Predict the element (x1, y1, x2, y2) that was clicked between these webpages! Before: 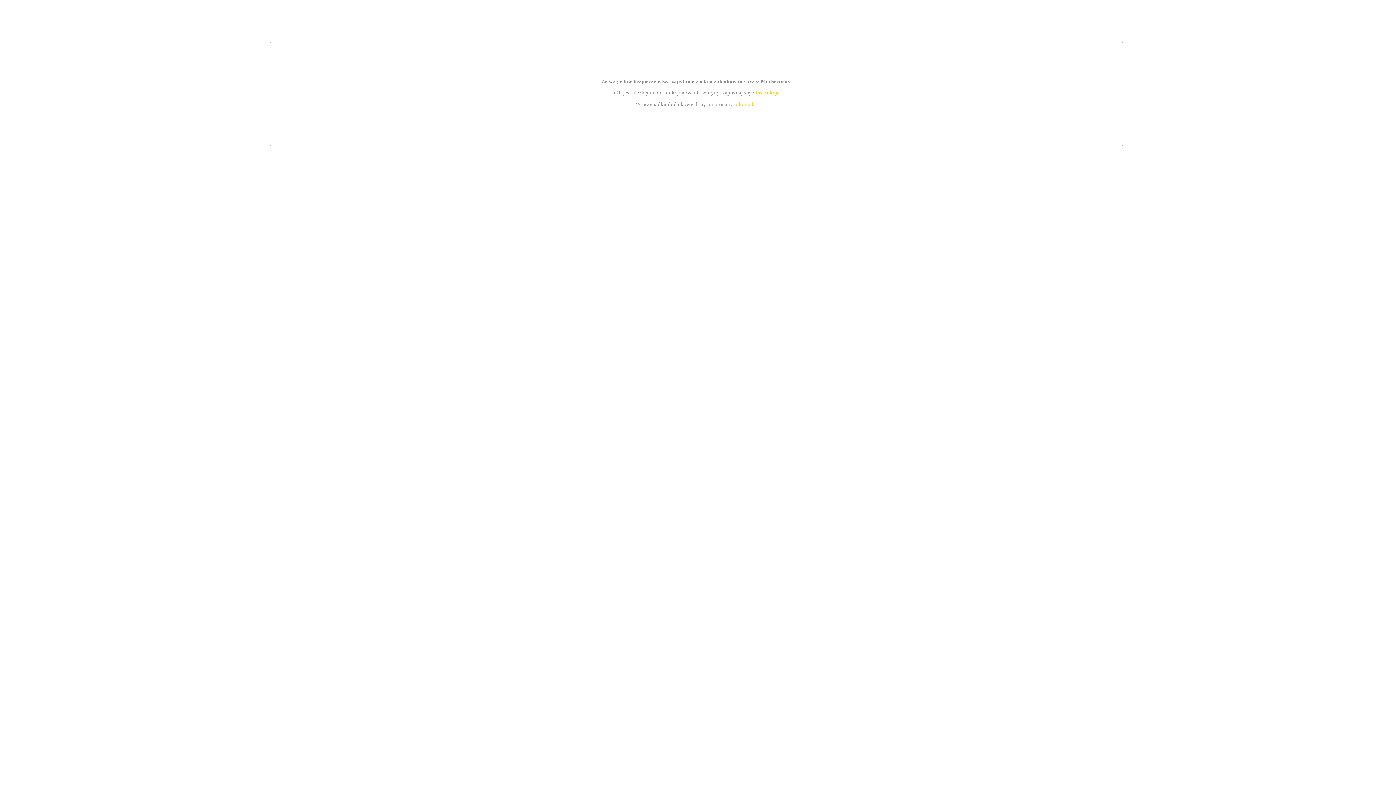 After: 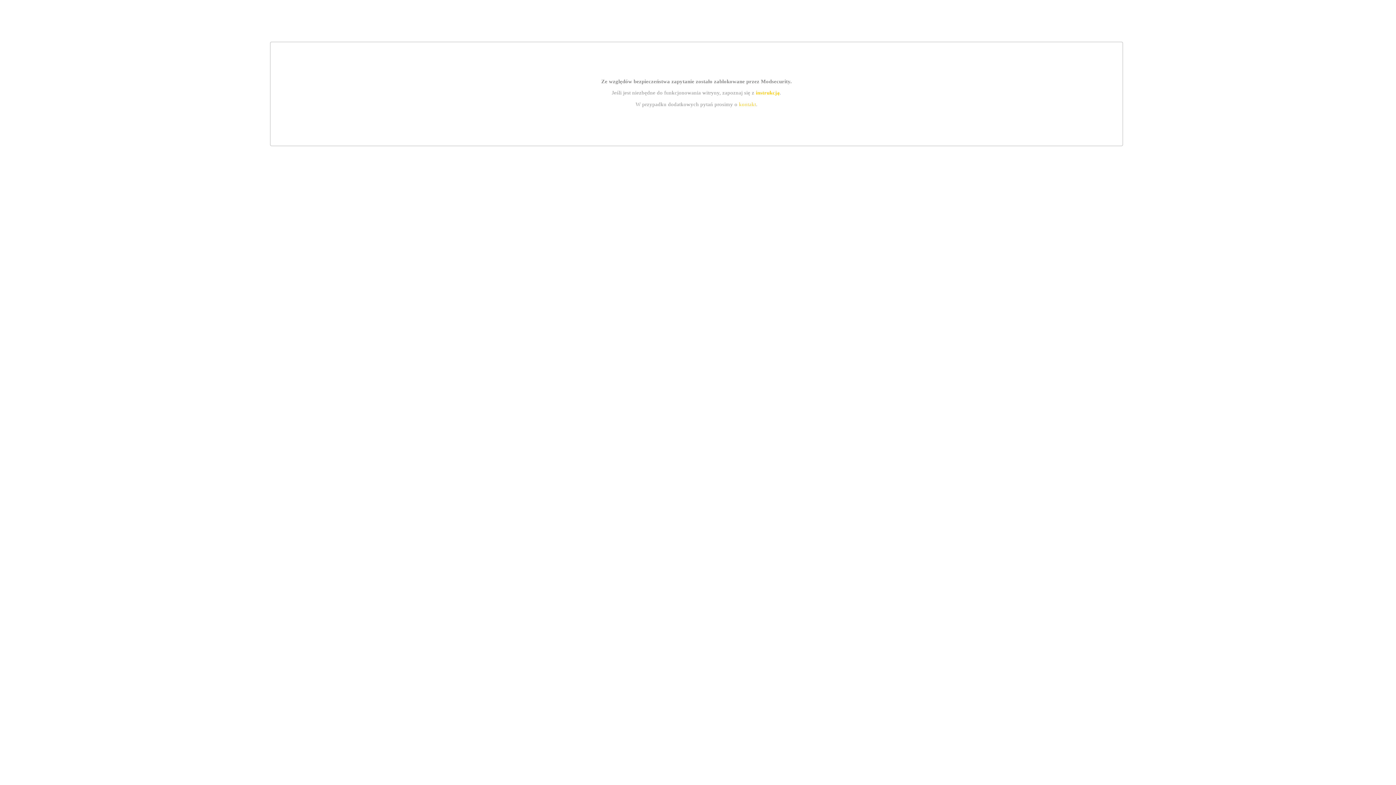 Action: bbox: (739, 101, 756, 107) label: kontakt